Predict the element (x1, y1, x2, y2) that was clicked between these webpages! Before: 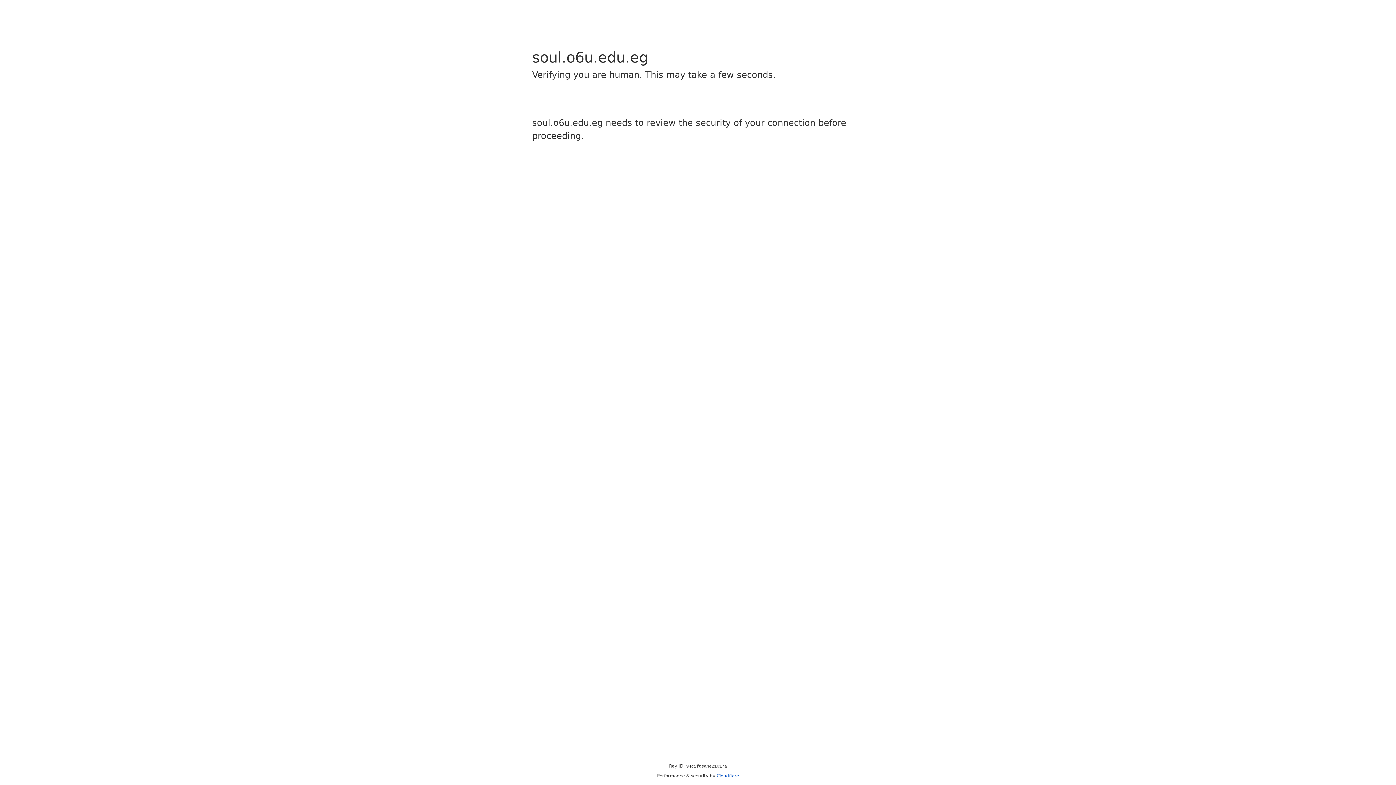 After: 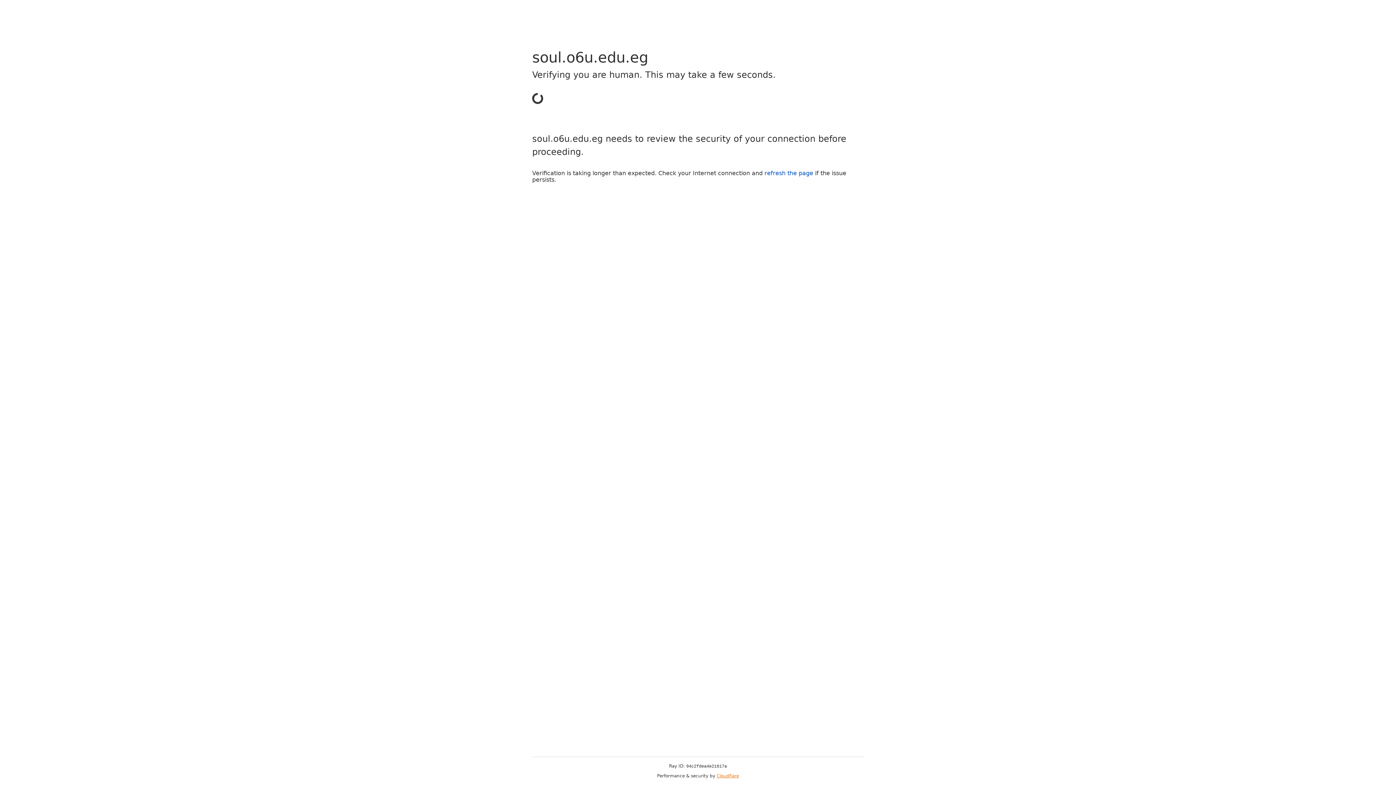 Action: label: Cloudflare bbox: (716, 773, 739, 778)